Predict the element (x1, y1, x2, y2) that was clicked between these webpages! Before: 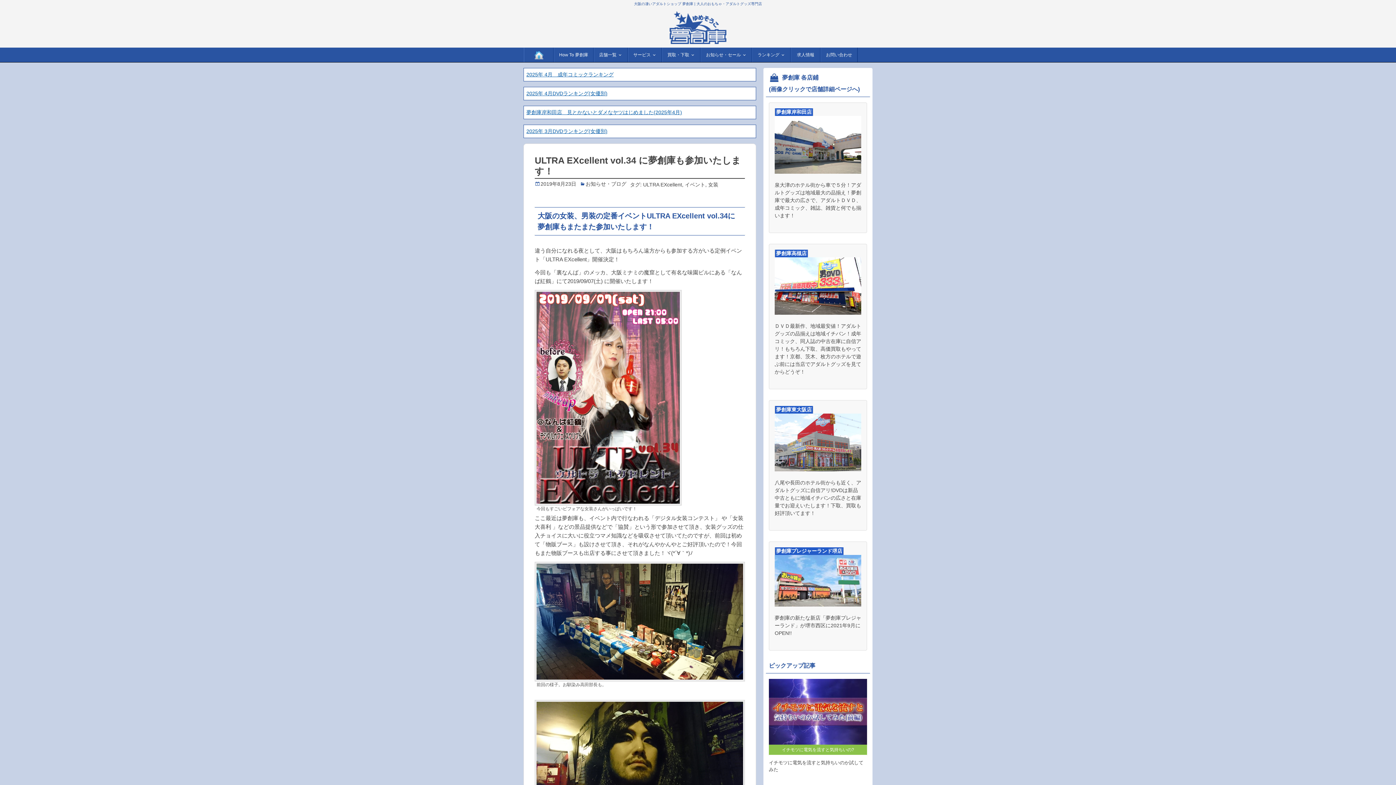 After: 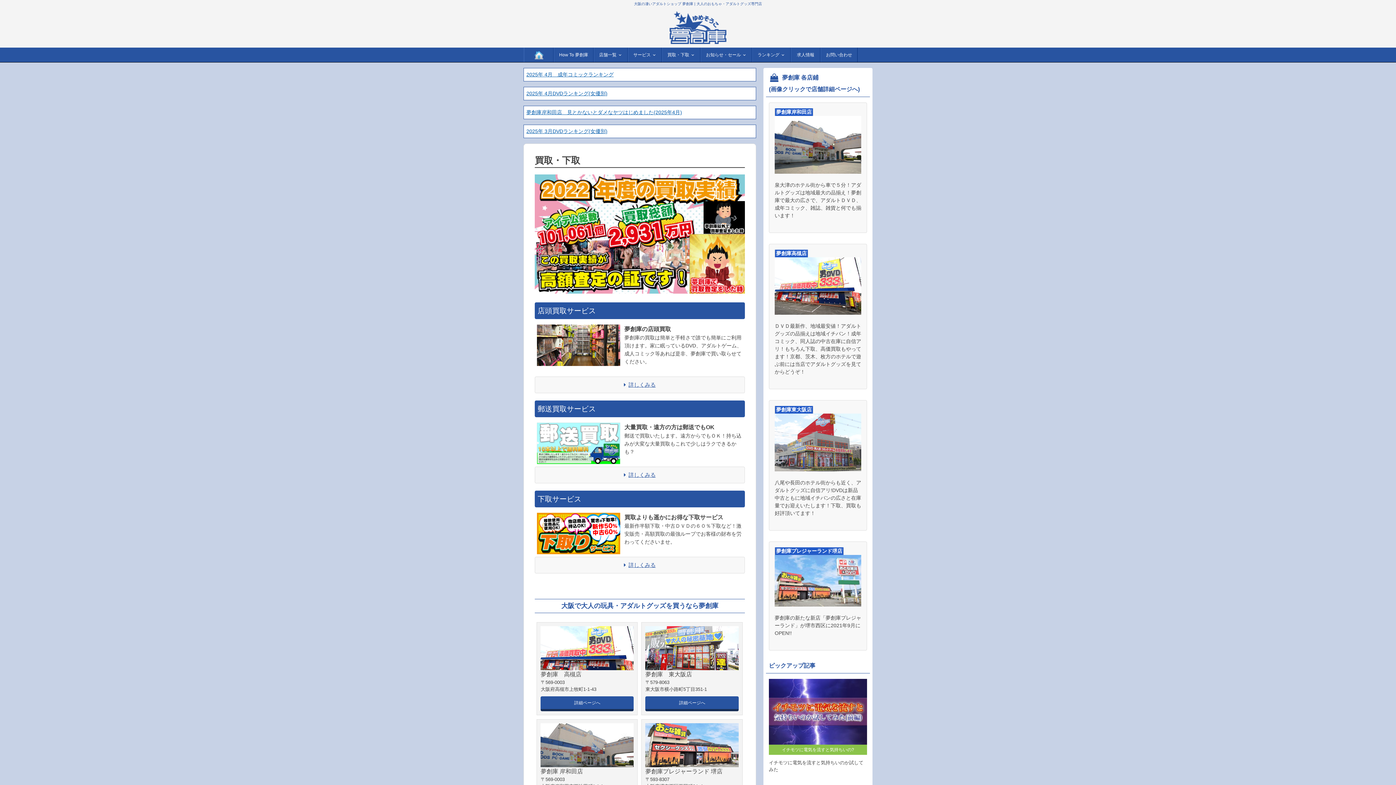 Action: label: 買取・下取 bbox: (662, 47, 700, 62)